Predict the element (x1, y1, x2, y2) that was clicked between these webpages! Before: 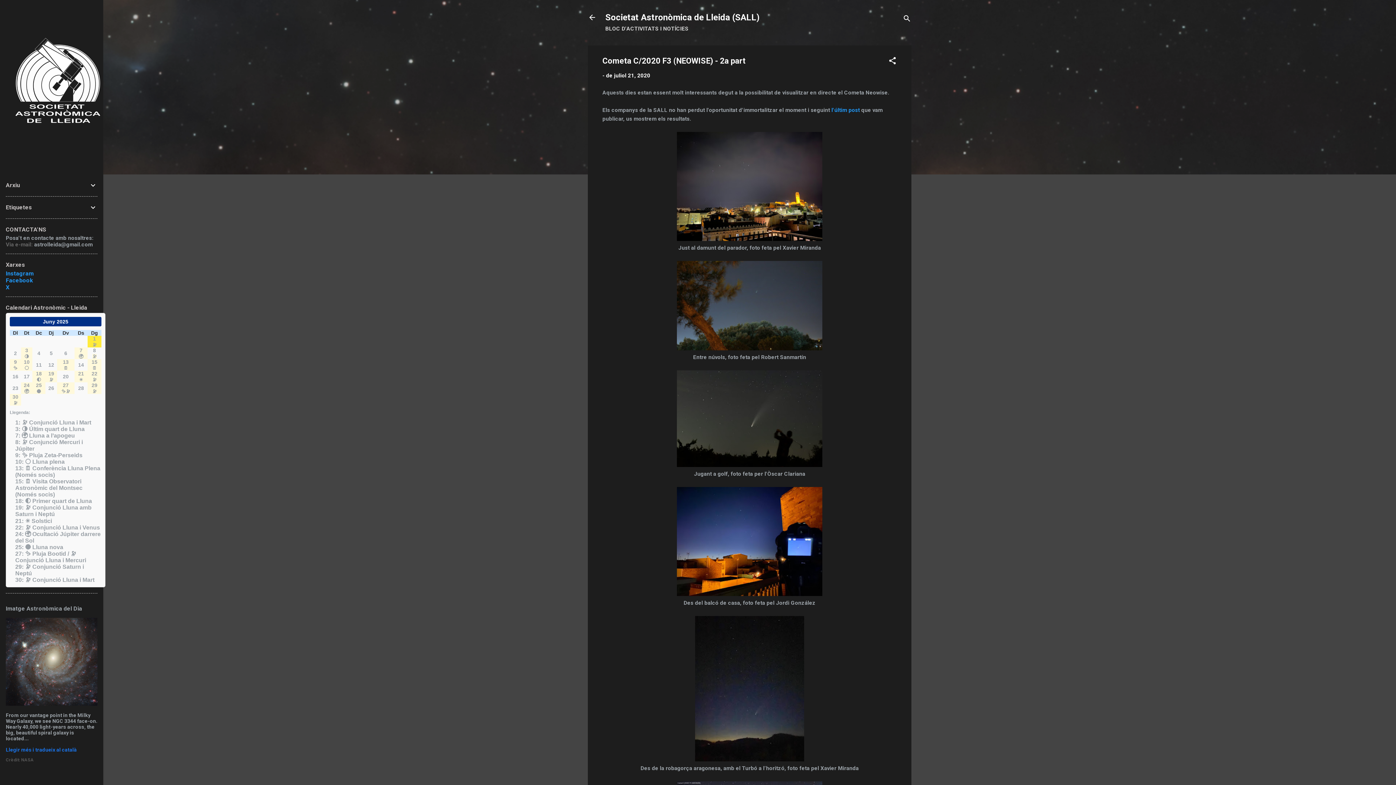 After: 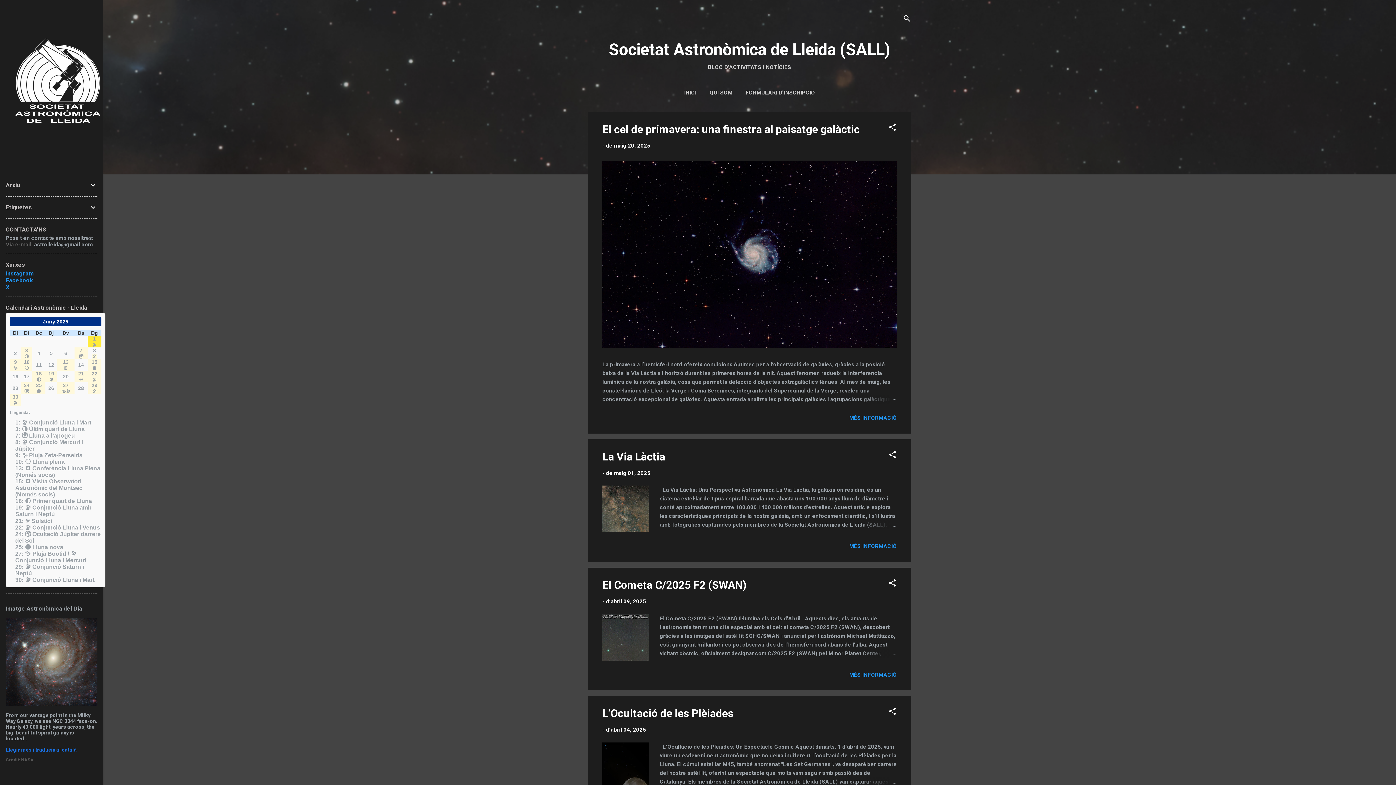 Action: bbox: (588, 13, 596, 23)